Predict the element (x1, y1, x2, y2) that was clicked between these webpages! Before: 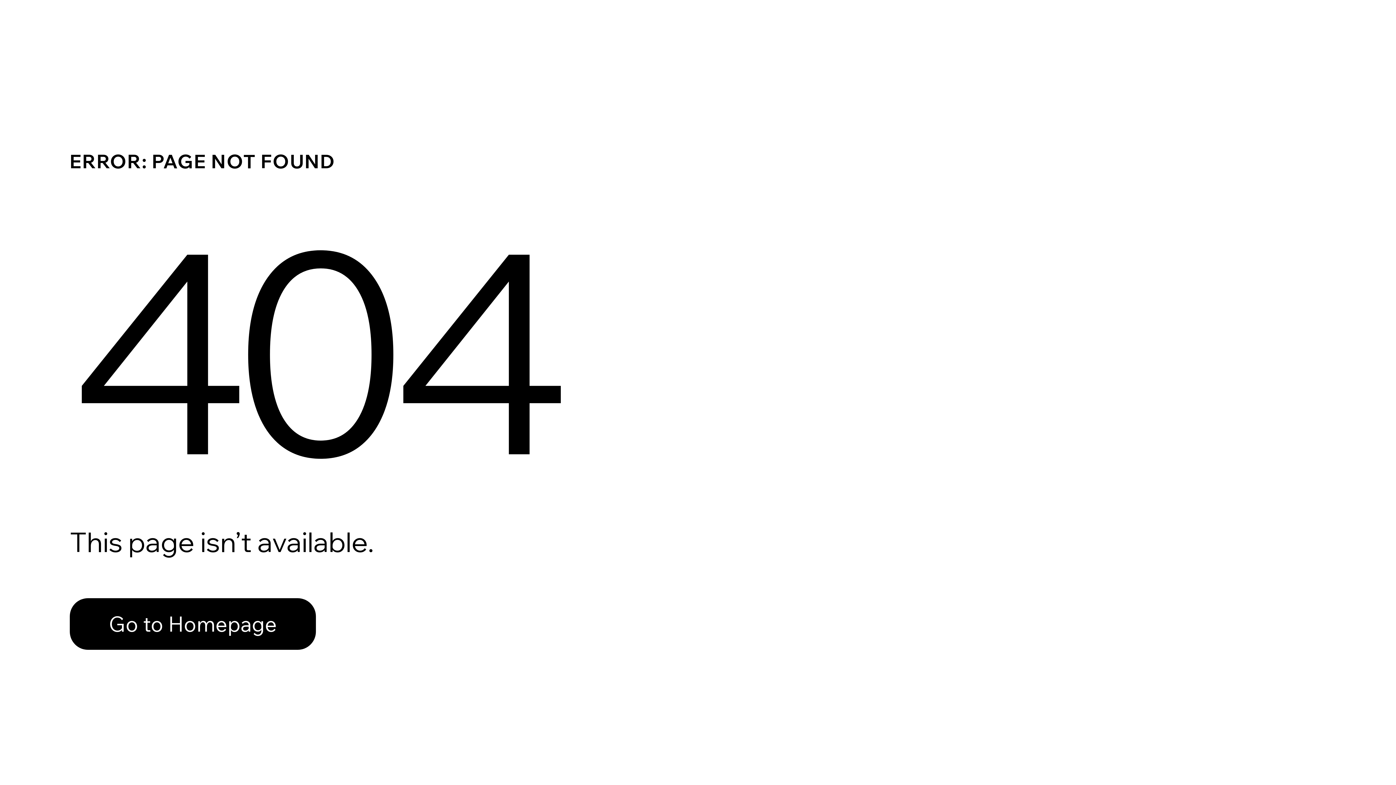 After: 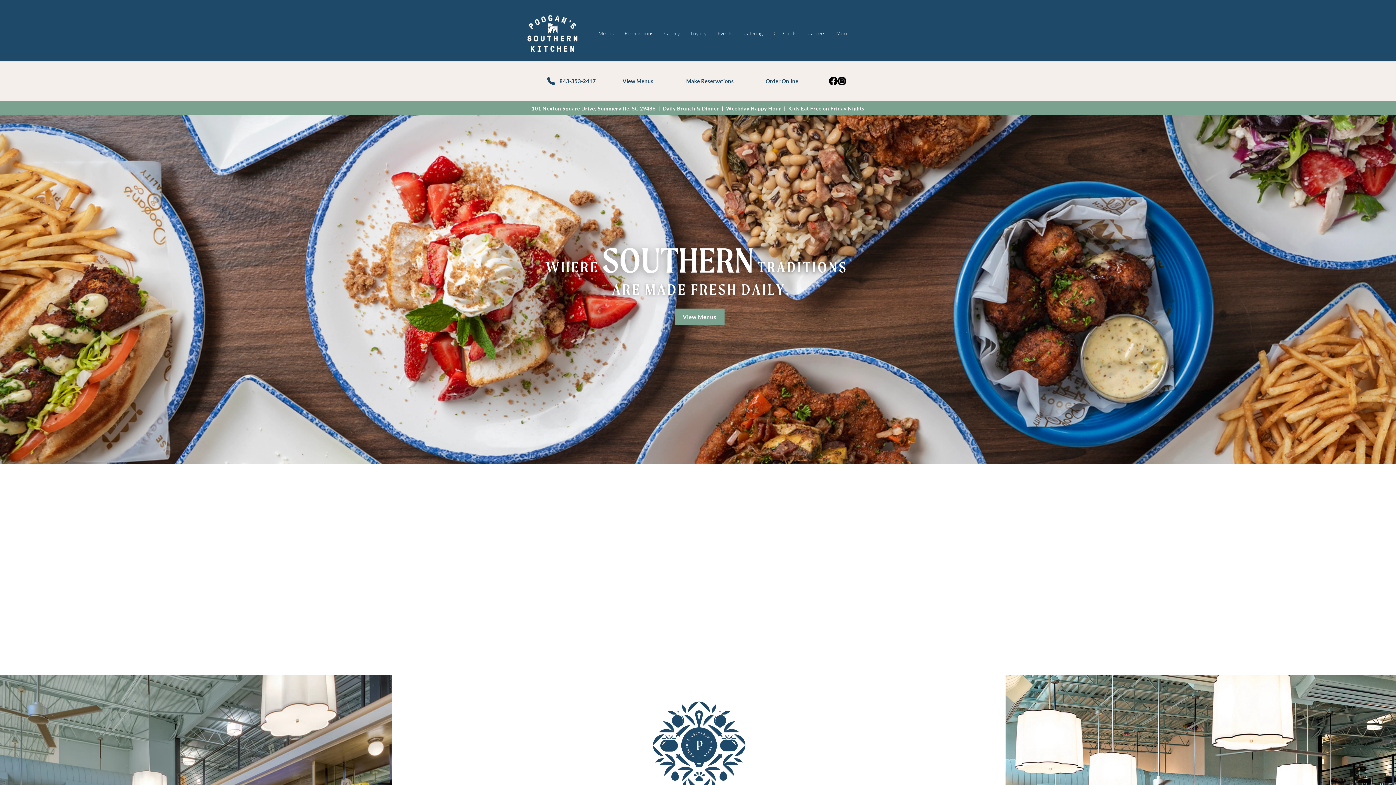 Action: bbox: (69, 598, 316, 650) label: Go to Homepage